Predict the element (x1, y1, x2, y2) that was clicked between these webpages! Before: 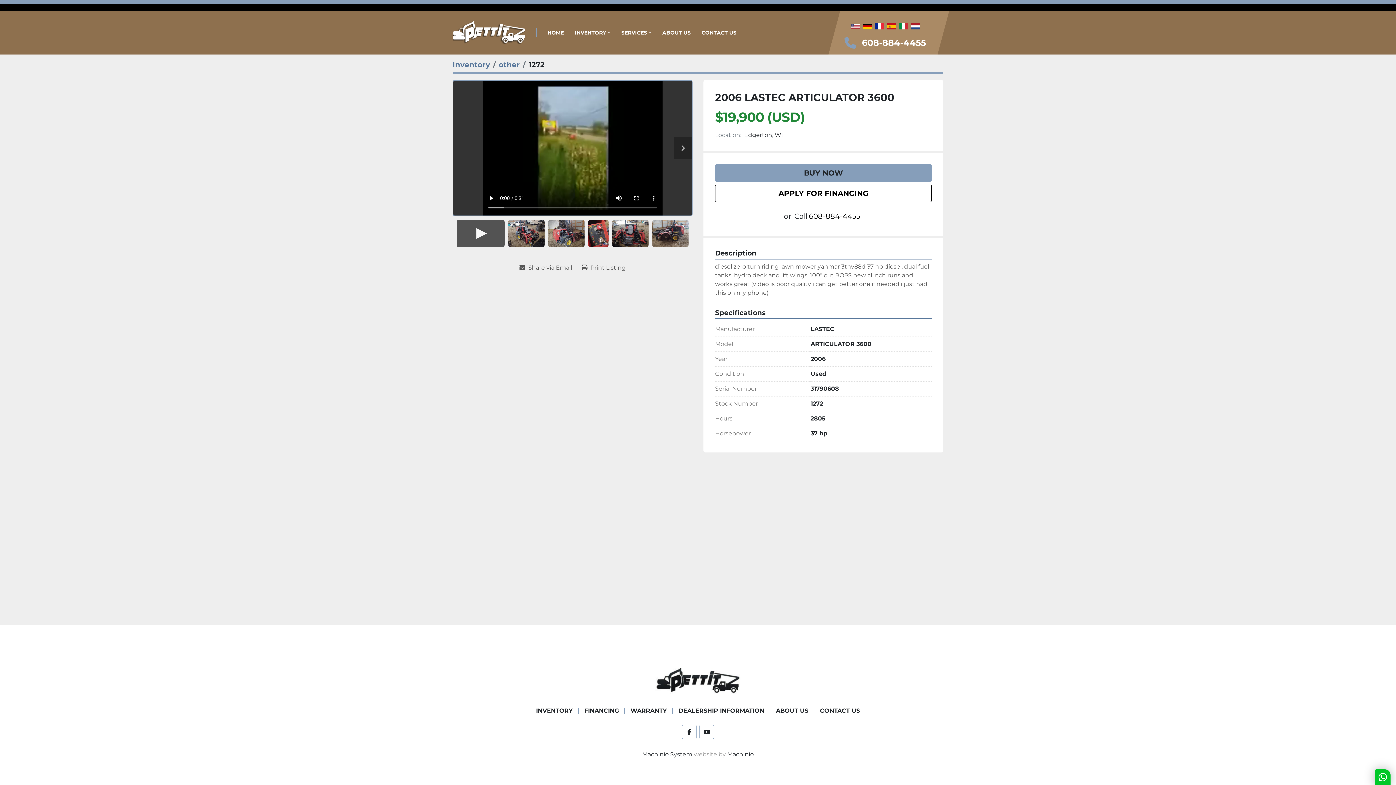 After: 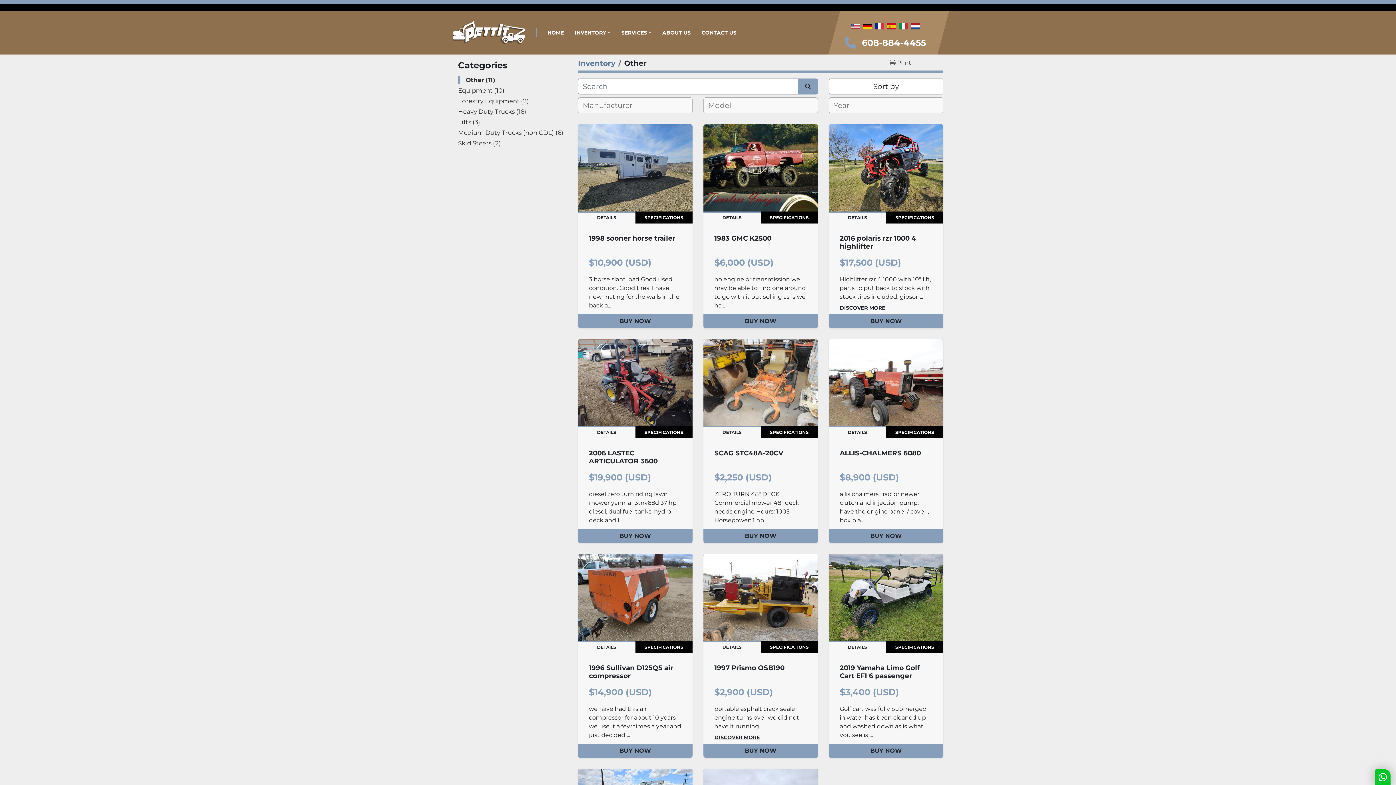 Action: label: other bbox: (498, 60, 520, 69)